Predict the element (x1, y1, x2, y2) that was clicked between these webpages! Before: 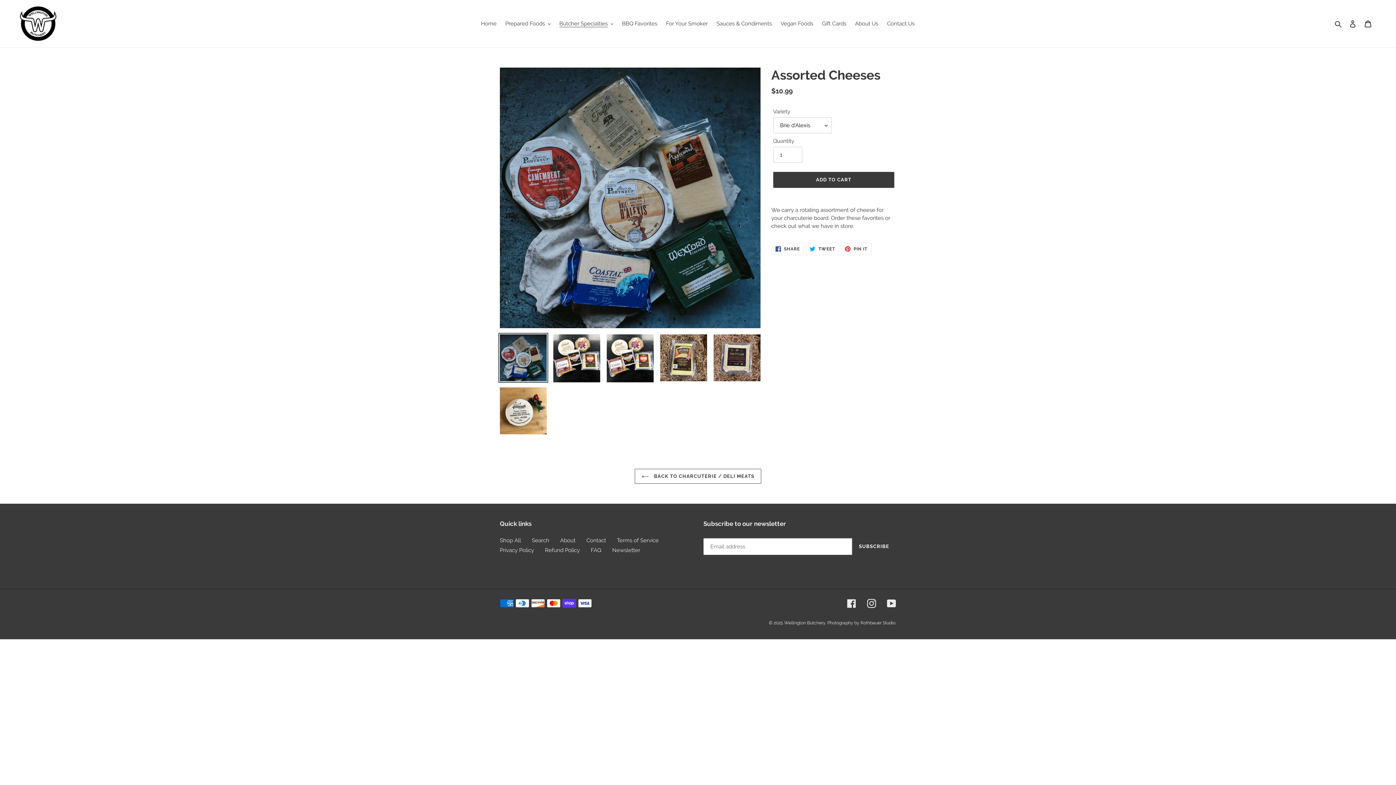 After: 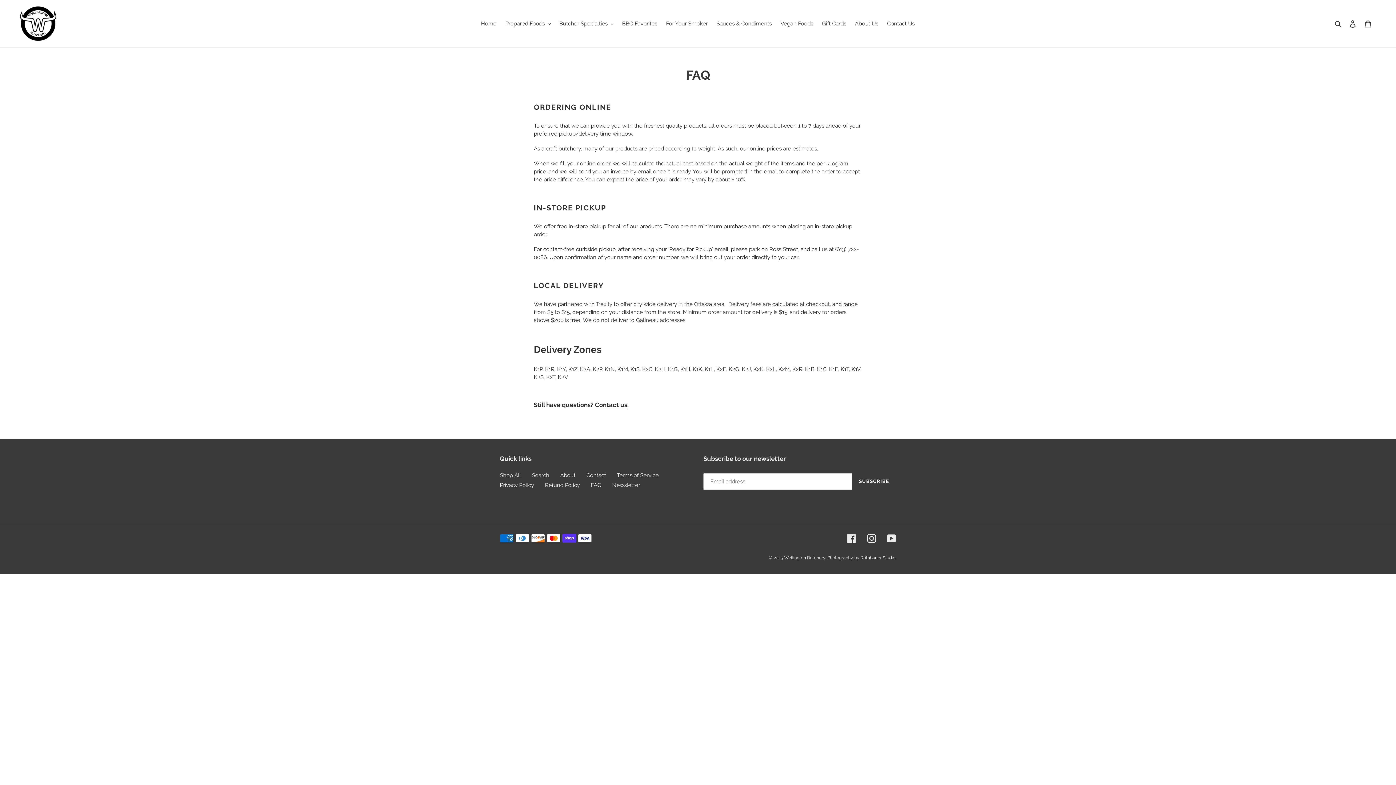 Action: bbox: (590, 547, 601, 553) label: FAQ